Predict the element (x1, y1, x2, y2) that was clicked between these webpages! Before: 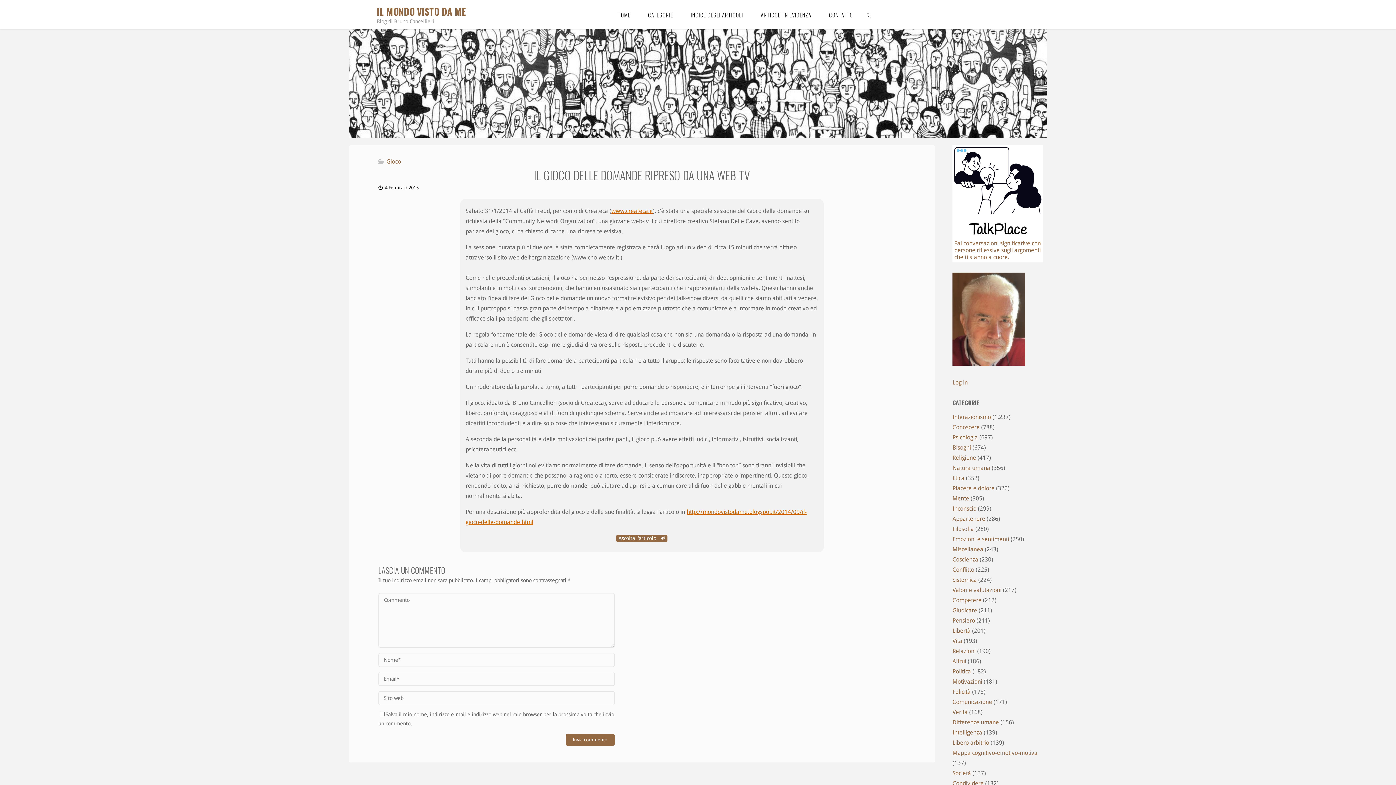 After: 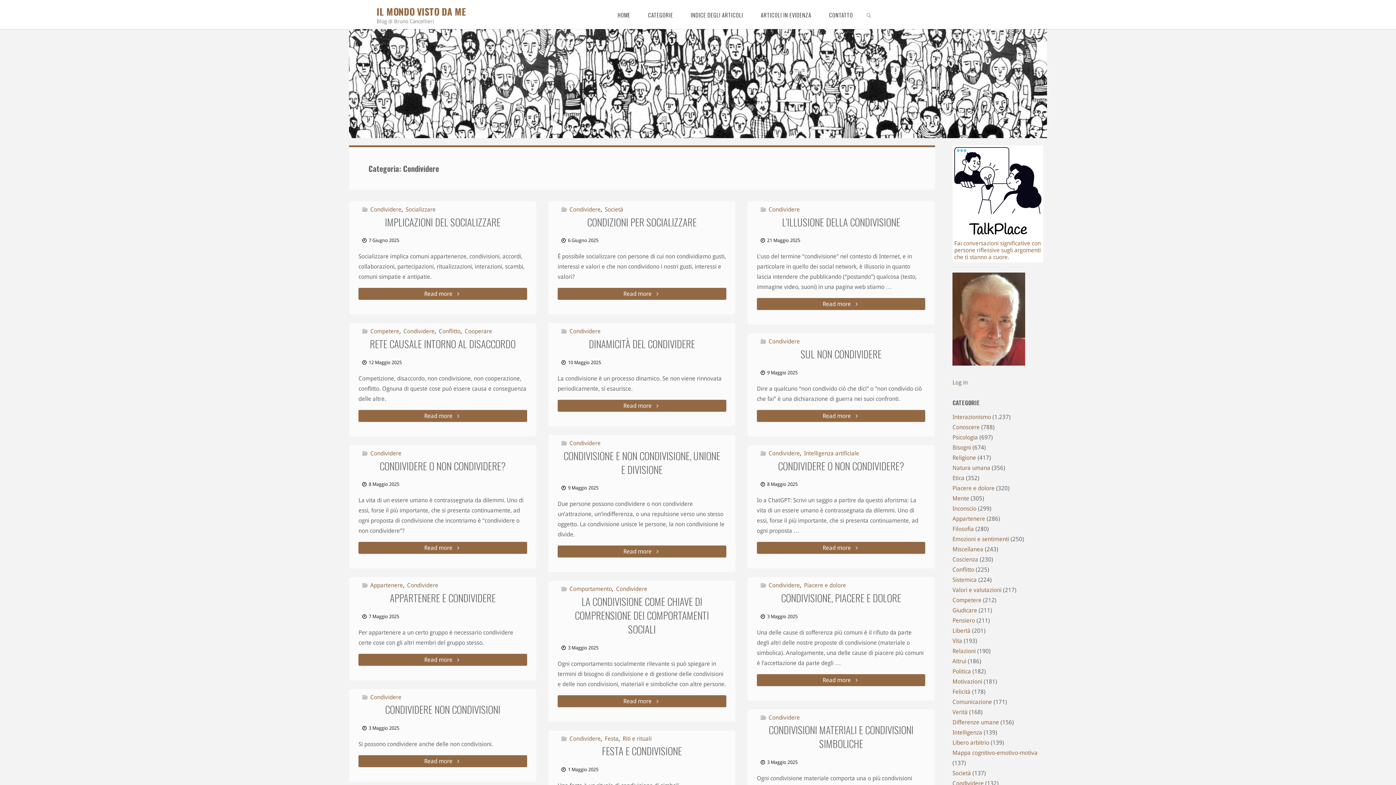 Action: bbox: (952, 780, 984, 787) label: Condividere